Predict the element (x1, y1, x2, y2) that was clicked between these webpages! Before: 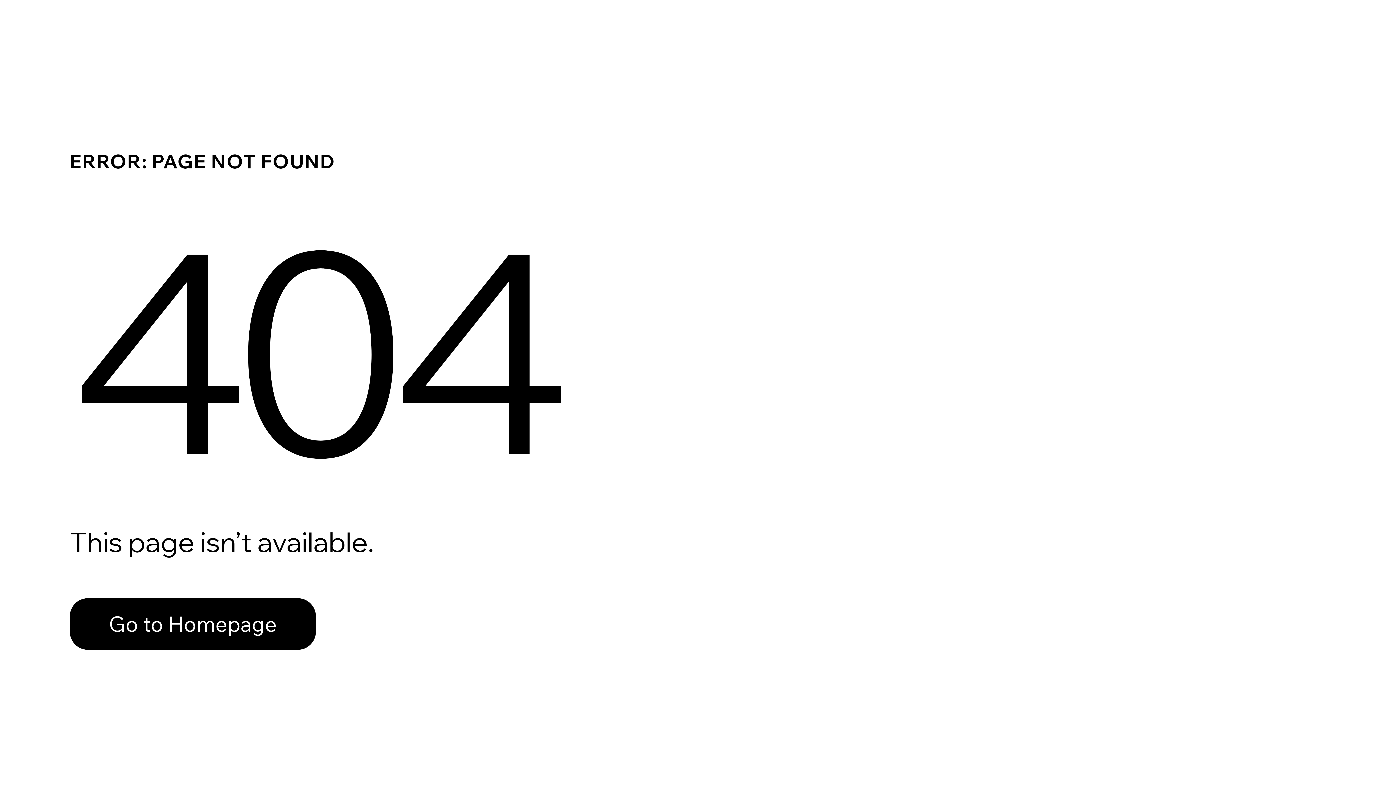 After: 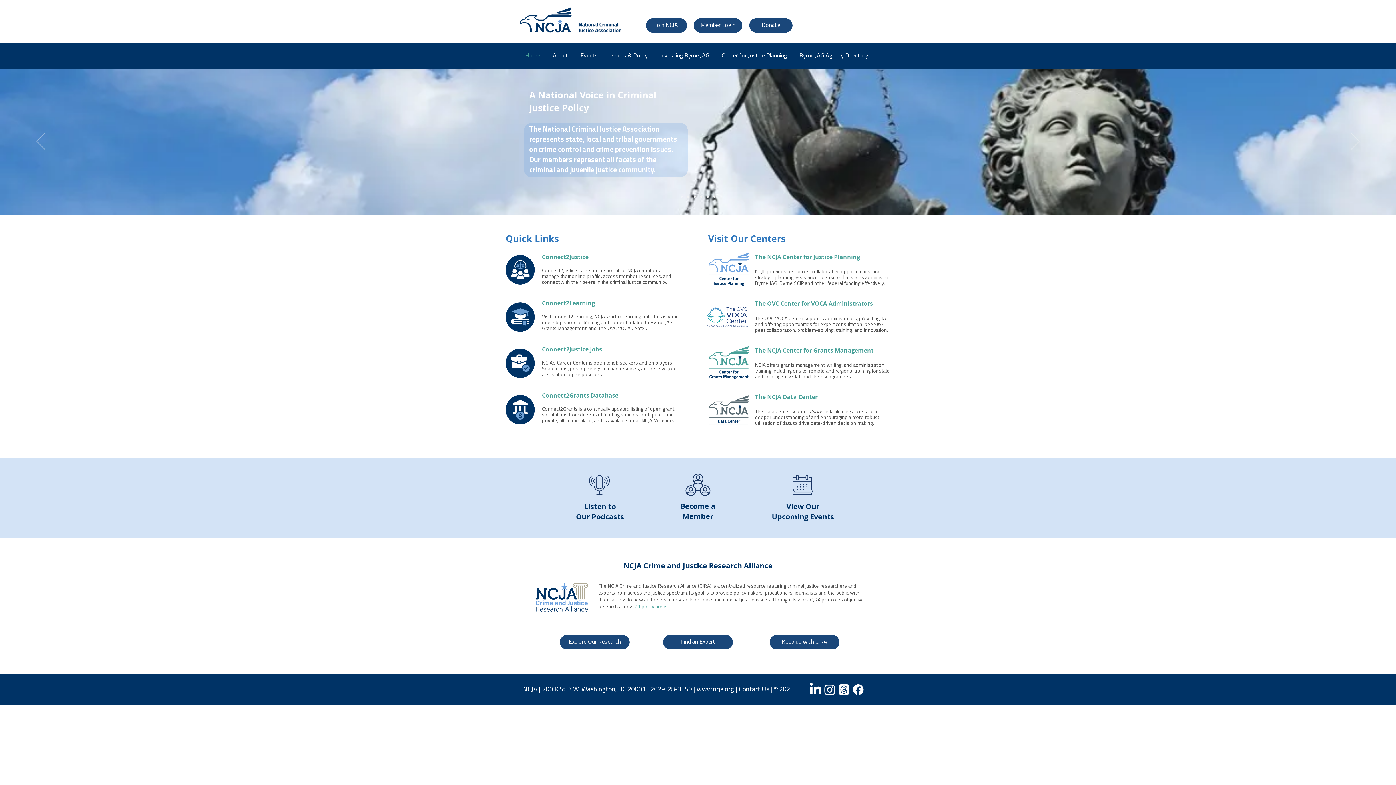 Action: label: Go to Homepage bbox: (69, 582, 768, 659)